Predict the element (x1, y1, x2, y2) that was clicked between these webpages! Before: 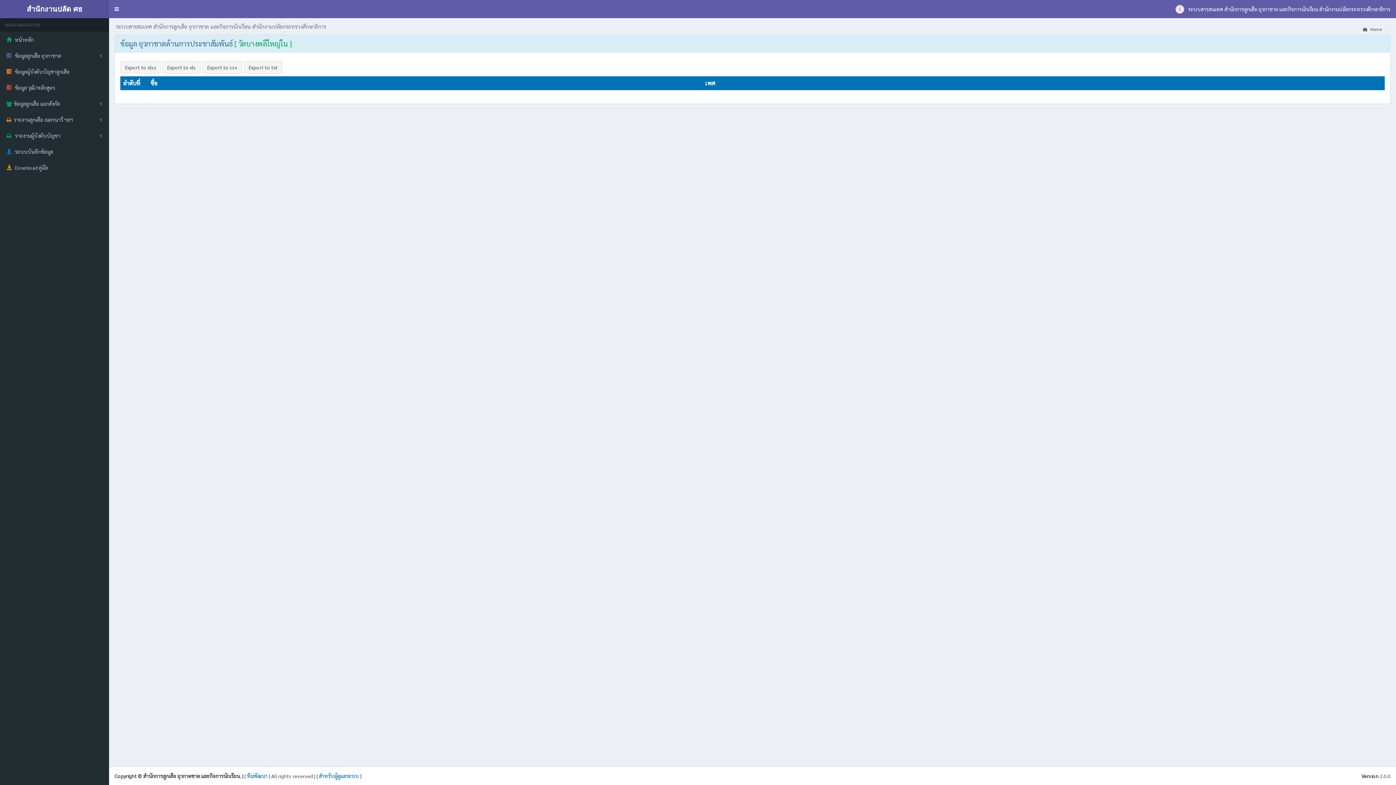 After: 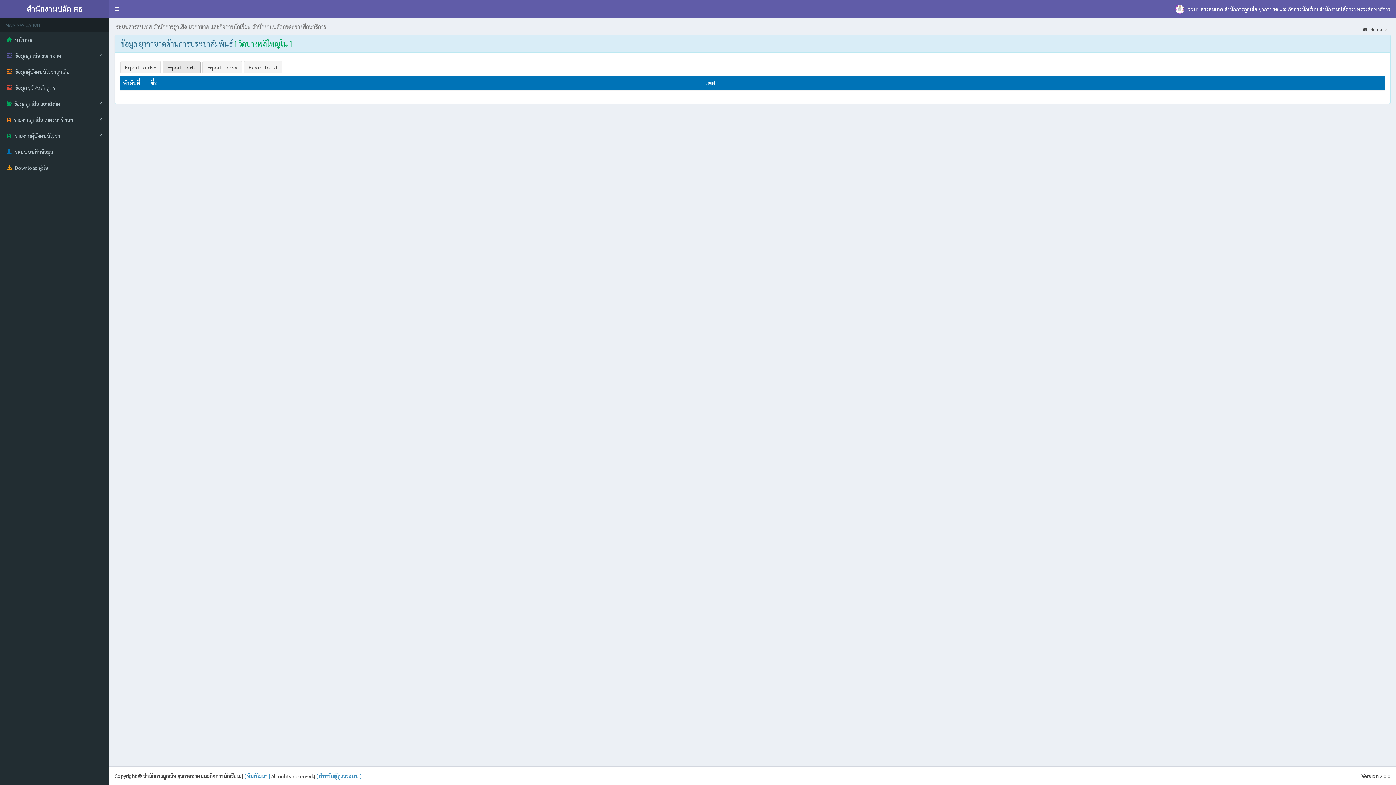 Action: label: Export to xls bbox: (162, 61, 200, 73)